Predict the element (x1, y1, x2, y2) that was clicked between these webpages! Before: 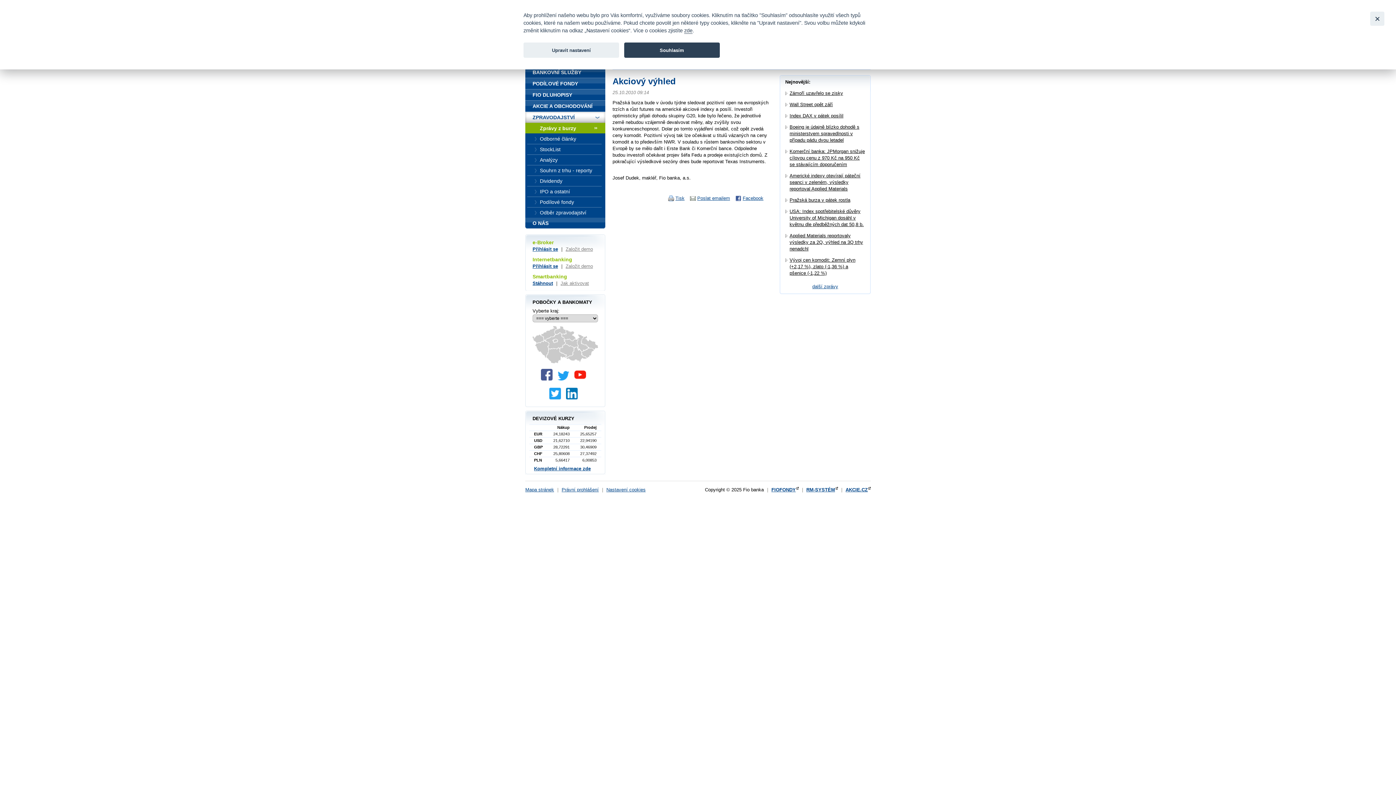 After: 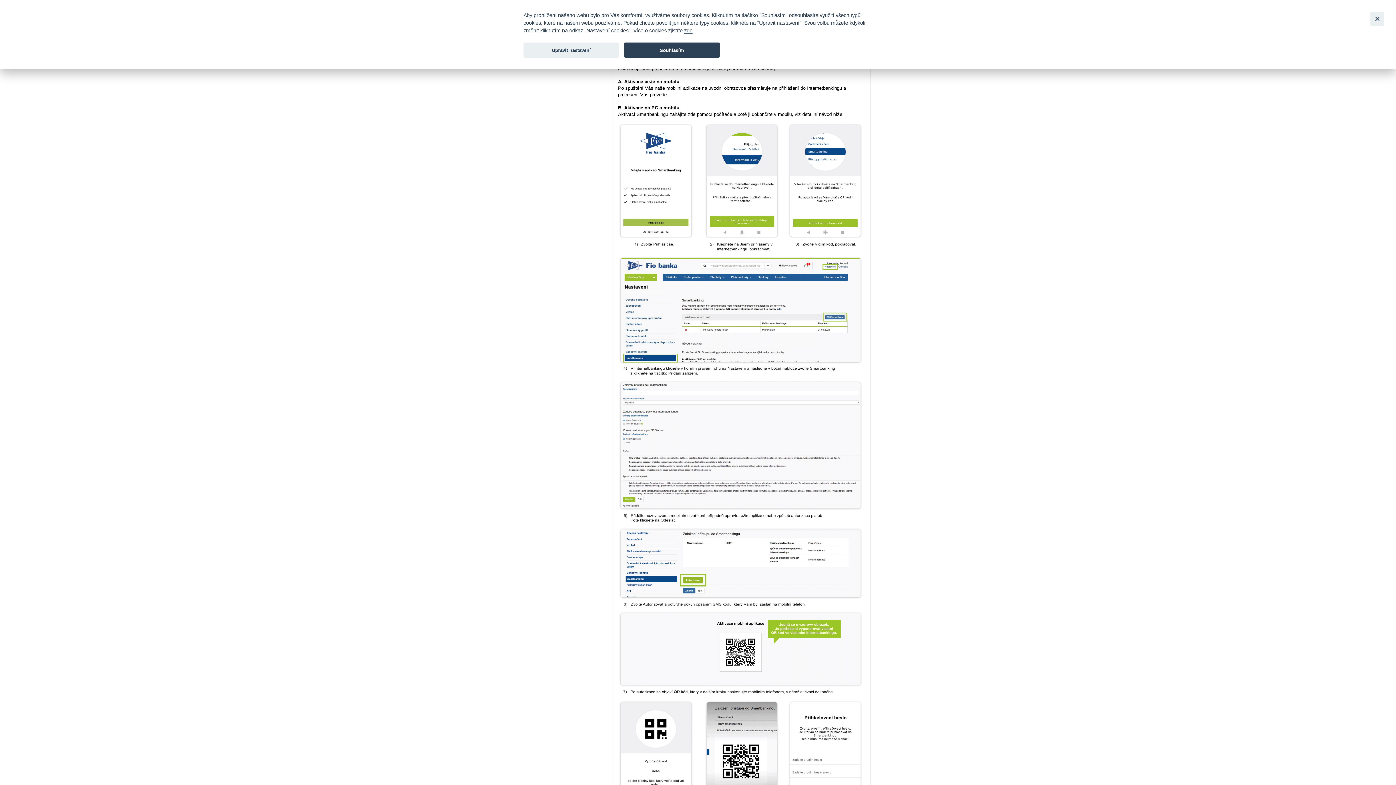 Action: label: Jak aktivovat bbox: (560, 280, 589, 286)